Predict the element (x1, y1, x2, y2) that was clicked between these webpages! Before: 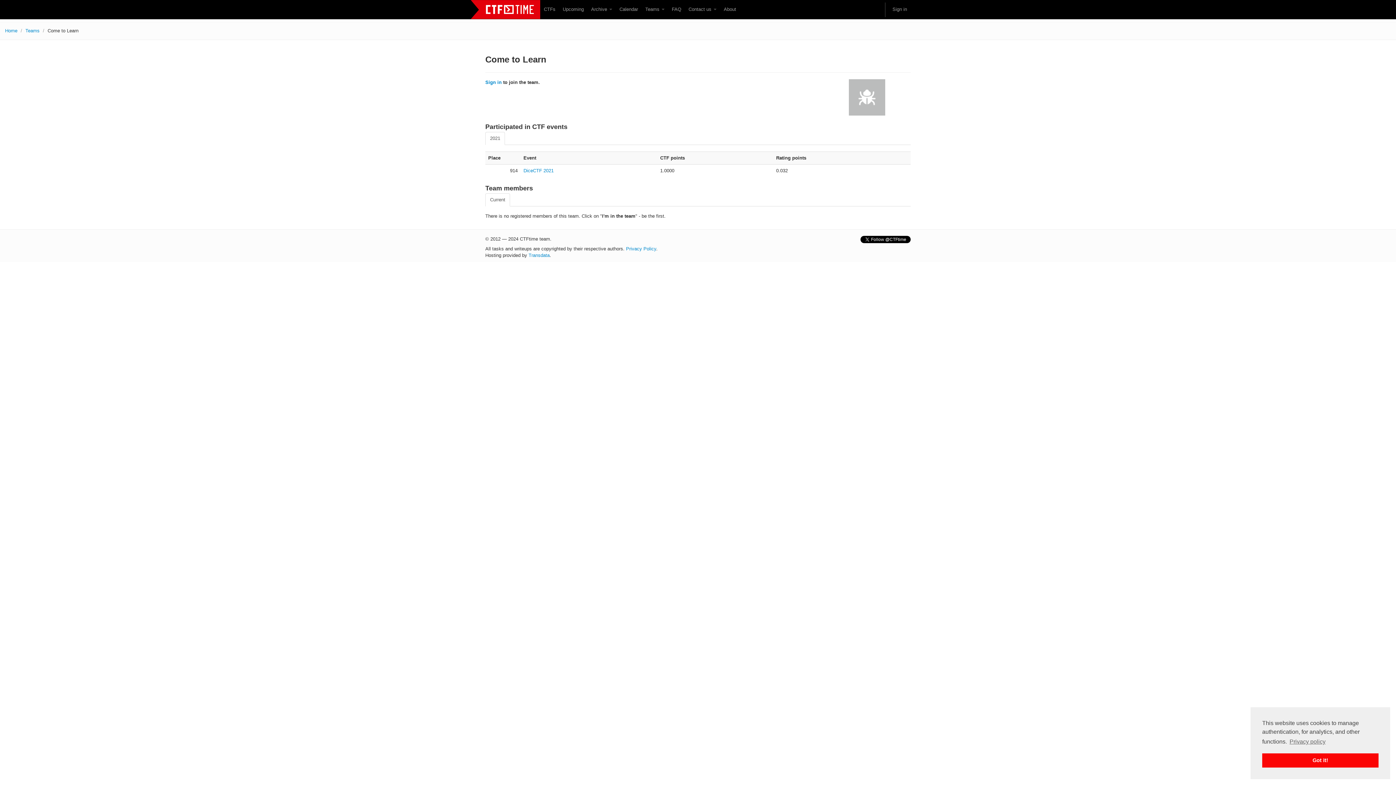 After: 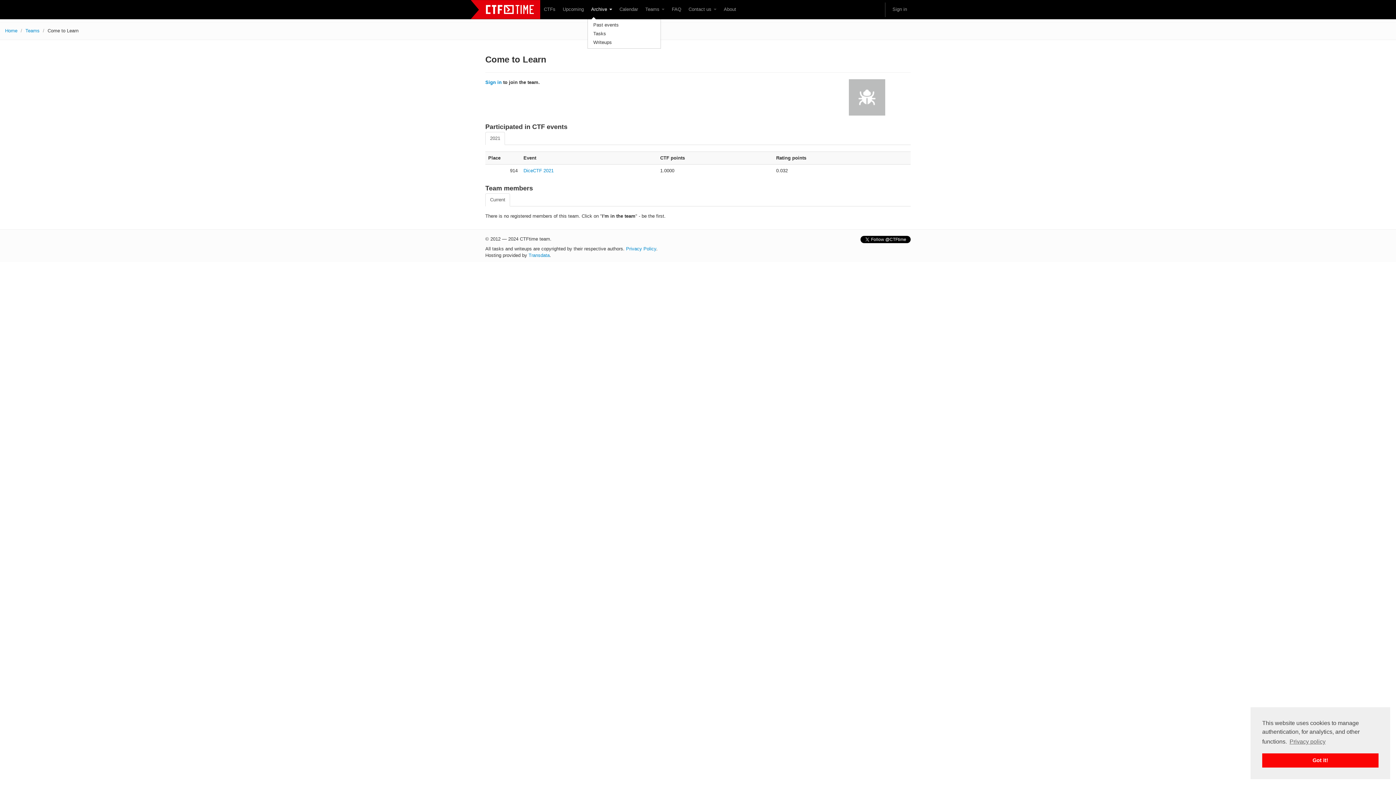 Action: bbox: (587, 2, 616, 16) label: Archive 